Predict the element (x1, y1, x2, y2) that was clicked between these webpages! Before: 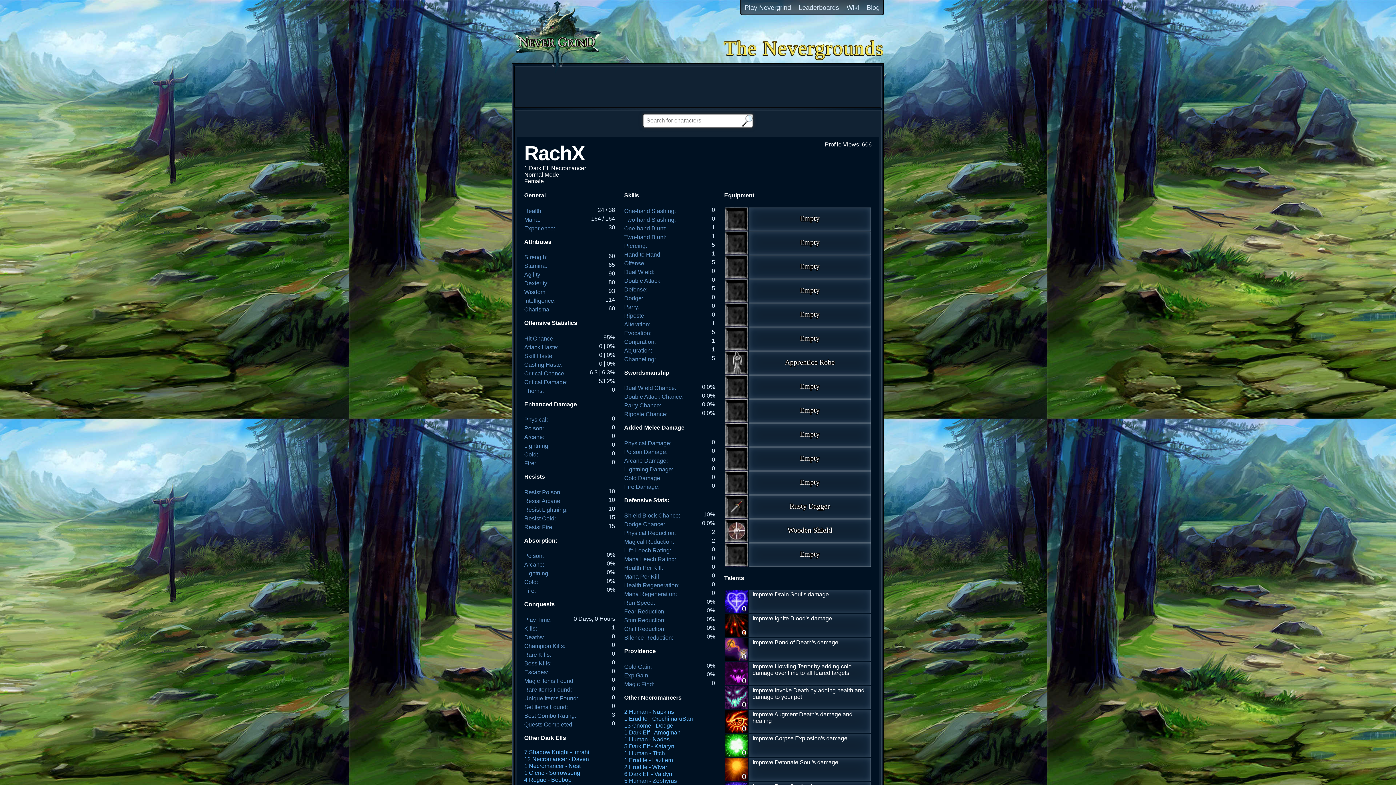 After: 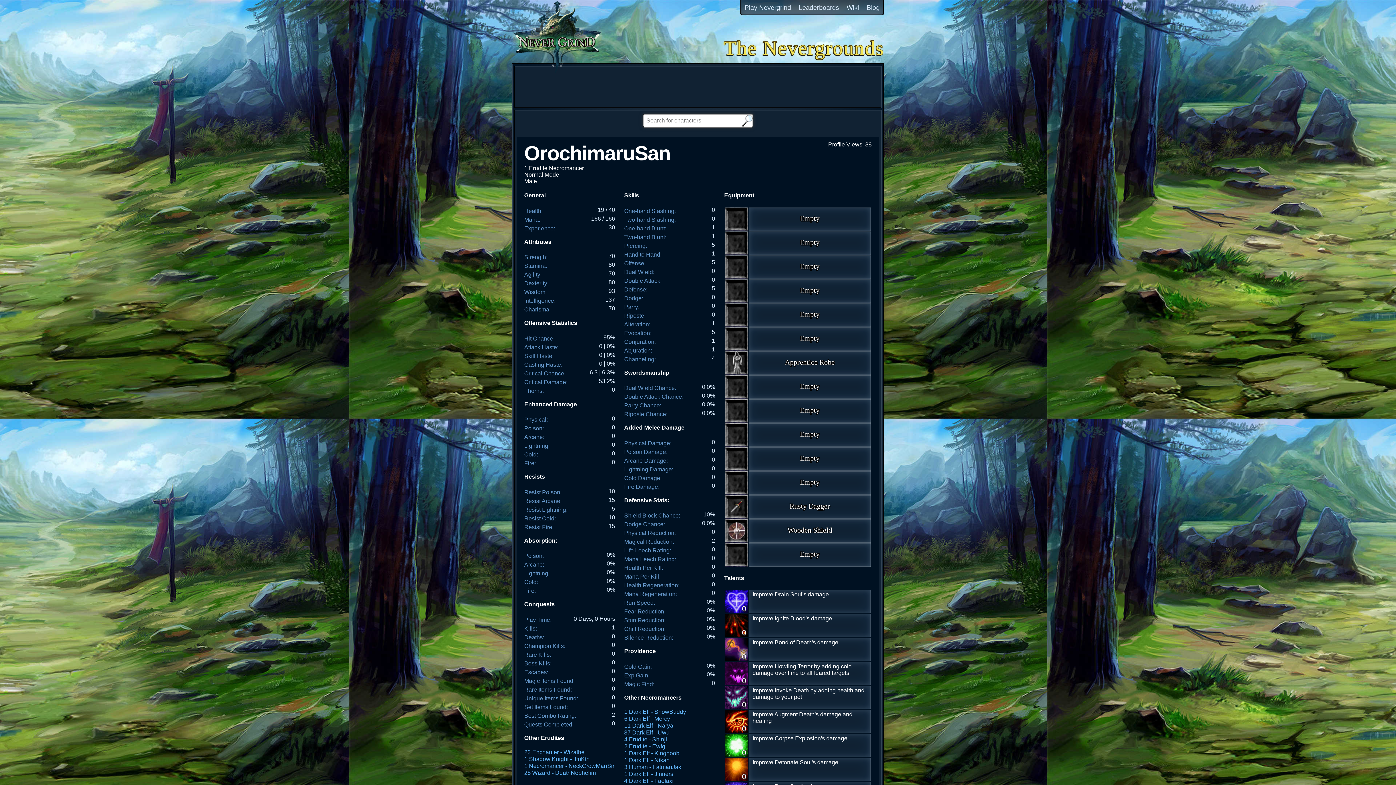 Action: bbox: (624, 716, 693, 722) label: 1 Erudite - OrochimaruSan